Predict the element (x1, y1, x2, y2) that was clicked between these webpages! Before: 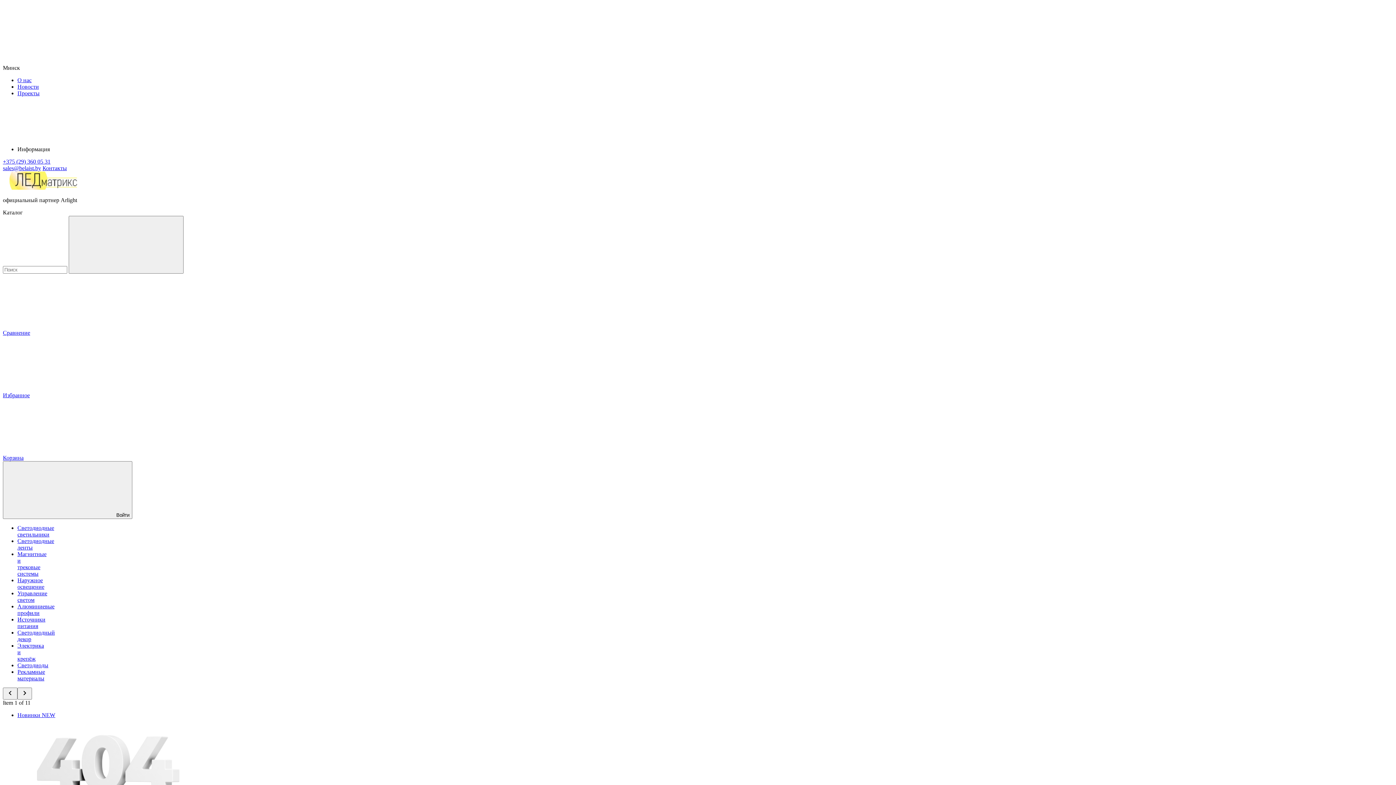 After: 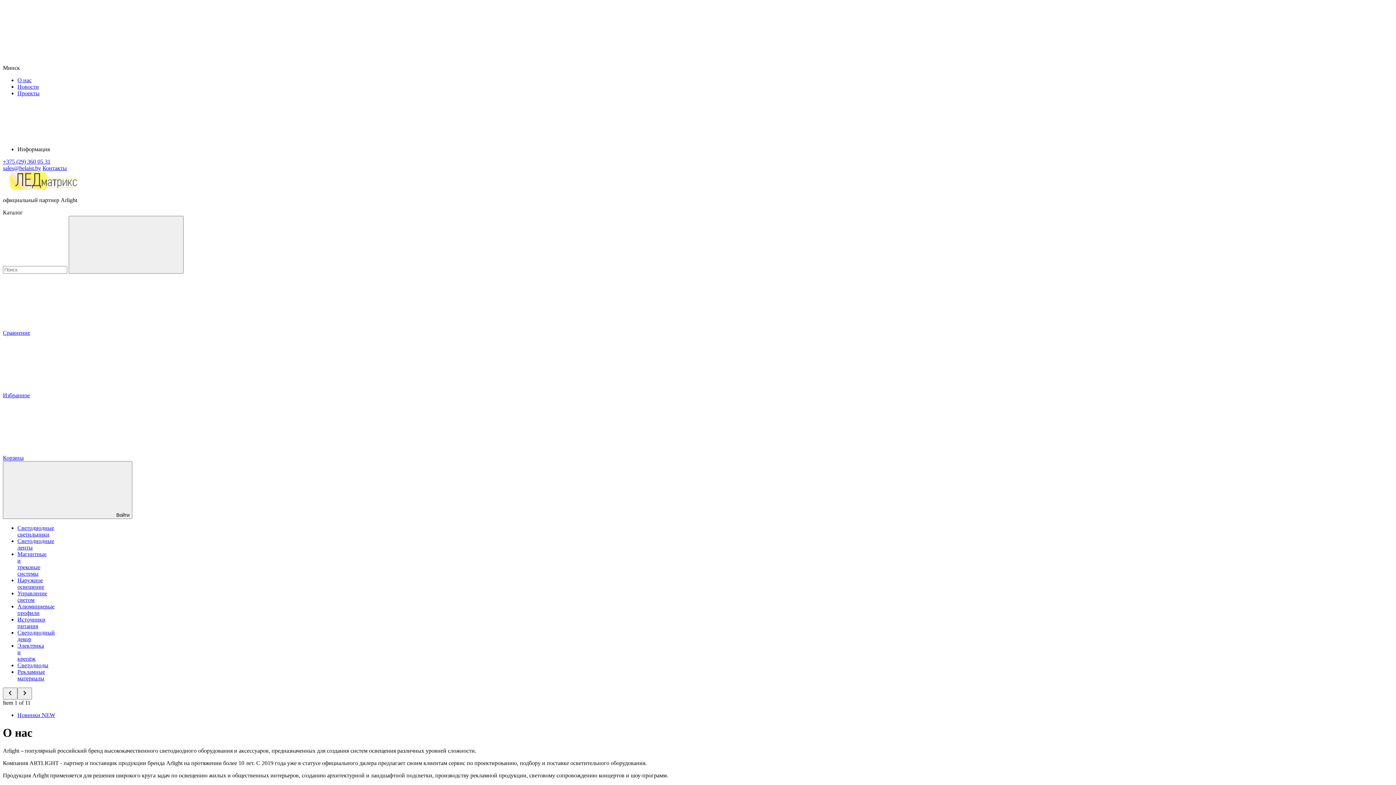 Action: label: О нас bbox: (17, 77, 31, 83)